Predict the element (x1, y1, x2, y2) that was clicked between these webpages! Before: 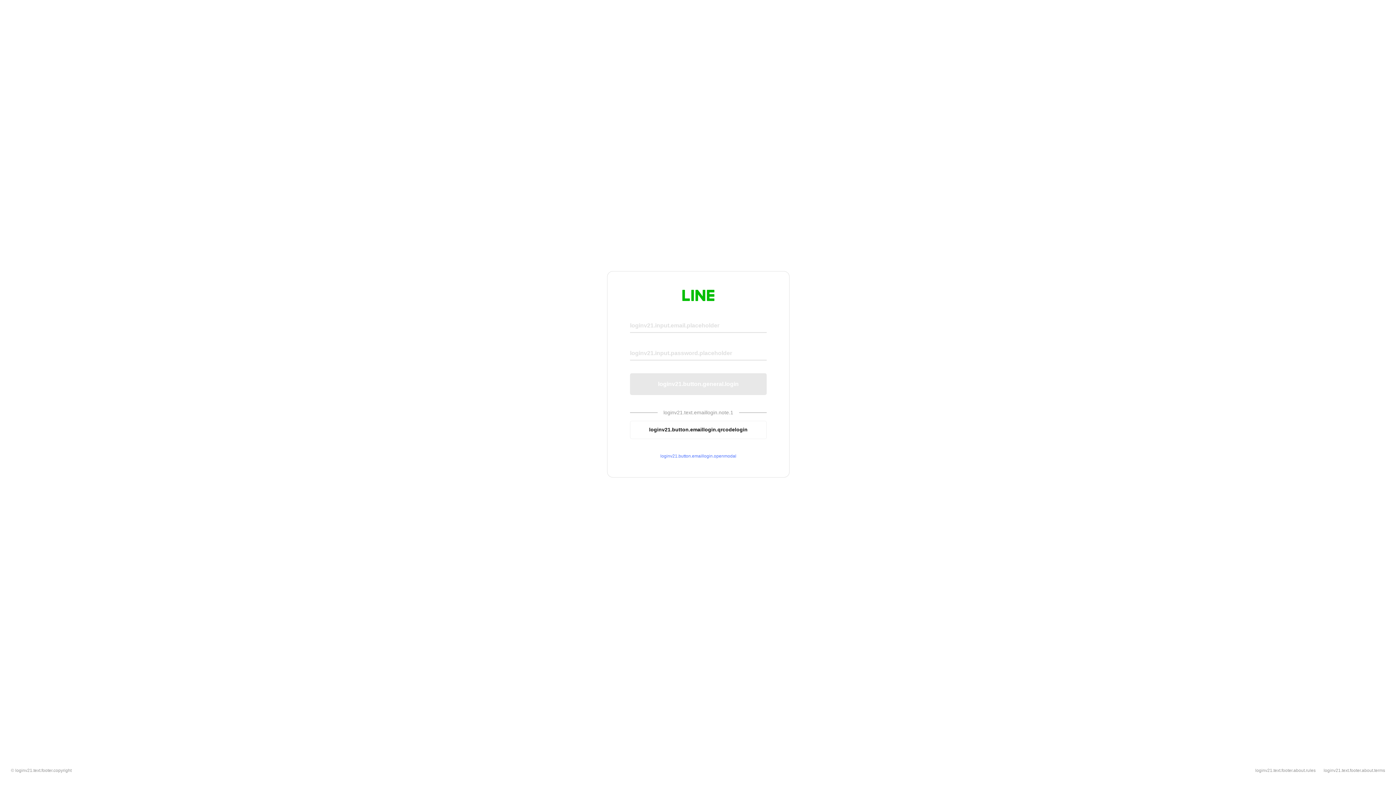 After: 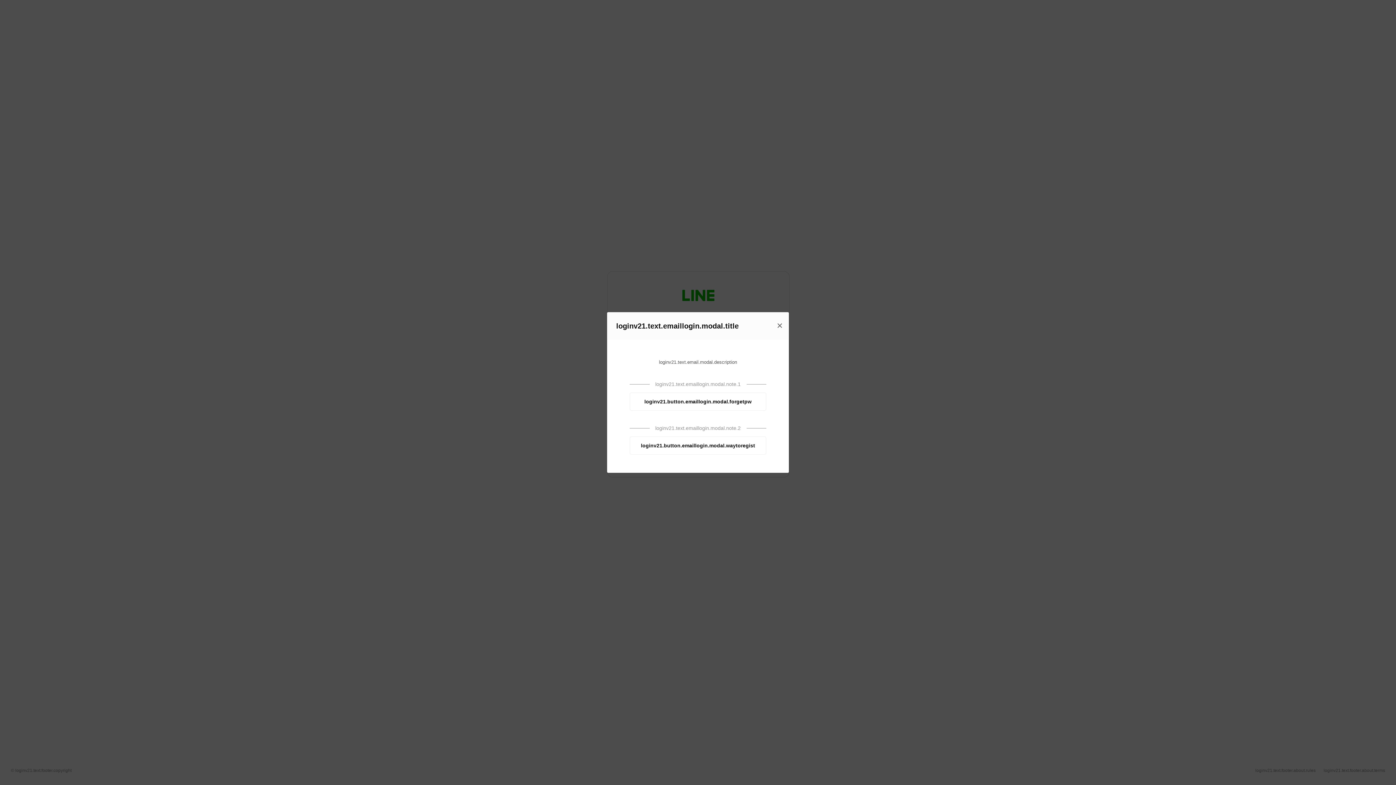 Action: bbox: (630, 453, 766, 459) label: loginv21.button.emaillogin.openmodal